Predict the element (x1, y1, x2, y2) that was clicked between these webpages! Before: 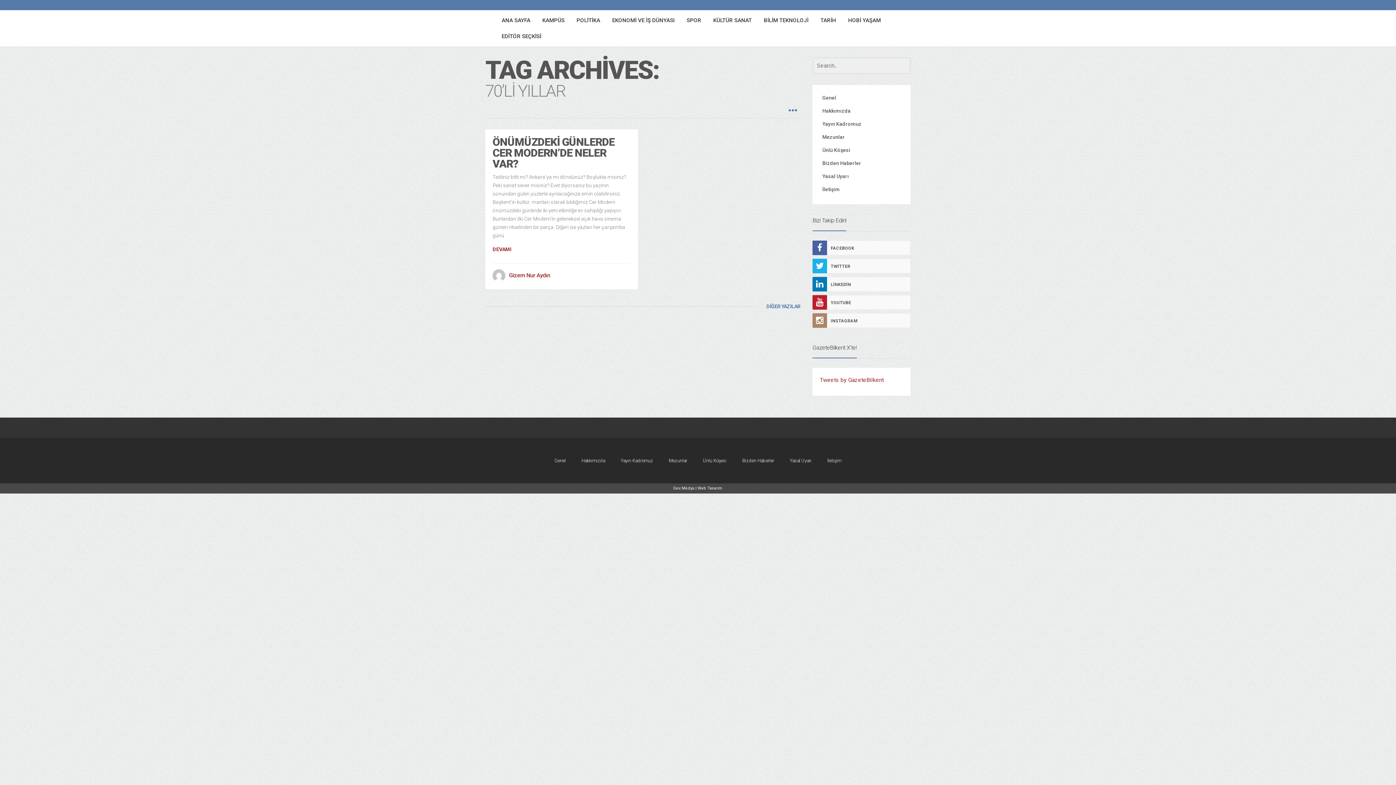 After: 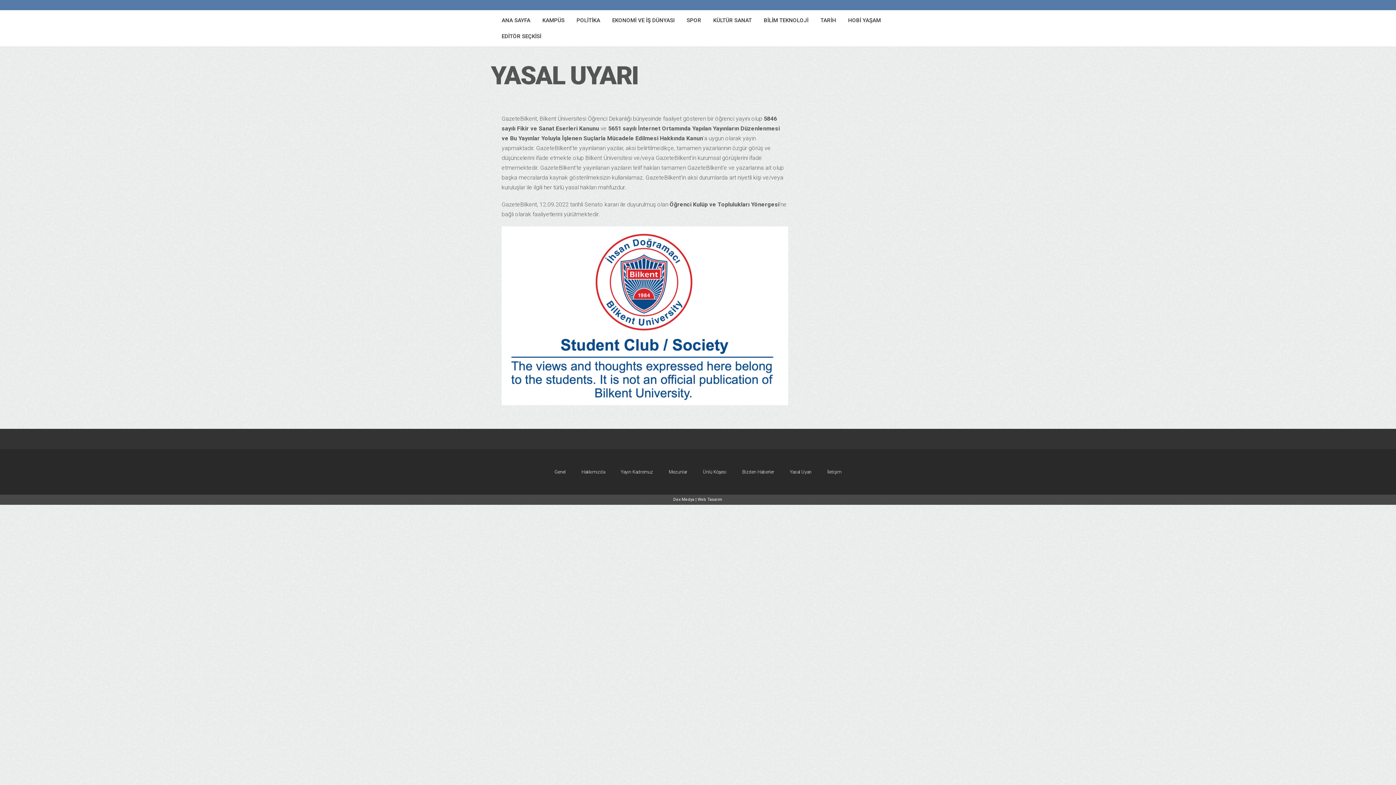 Action: label: Yasal Uyarı bbox: (790, 458, 811, 463)